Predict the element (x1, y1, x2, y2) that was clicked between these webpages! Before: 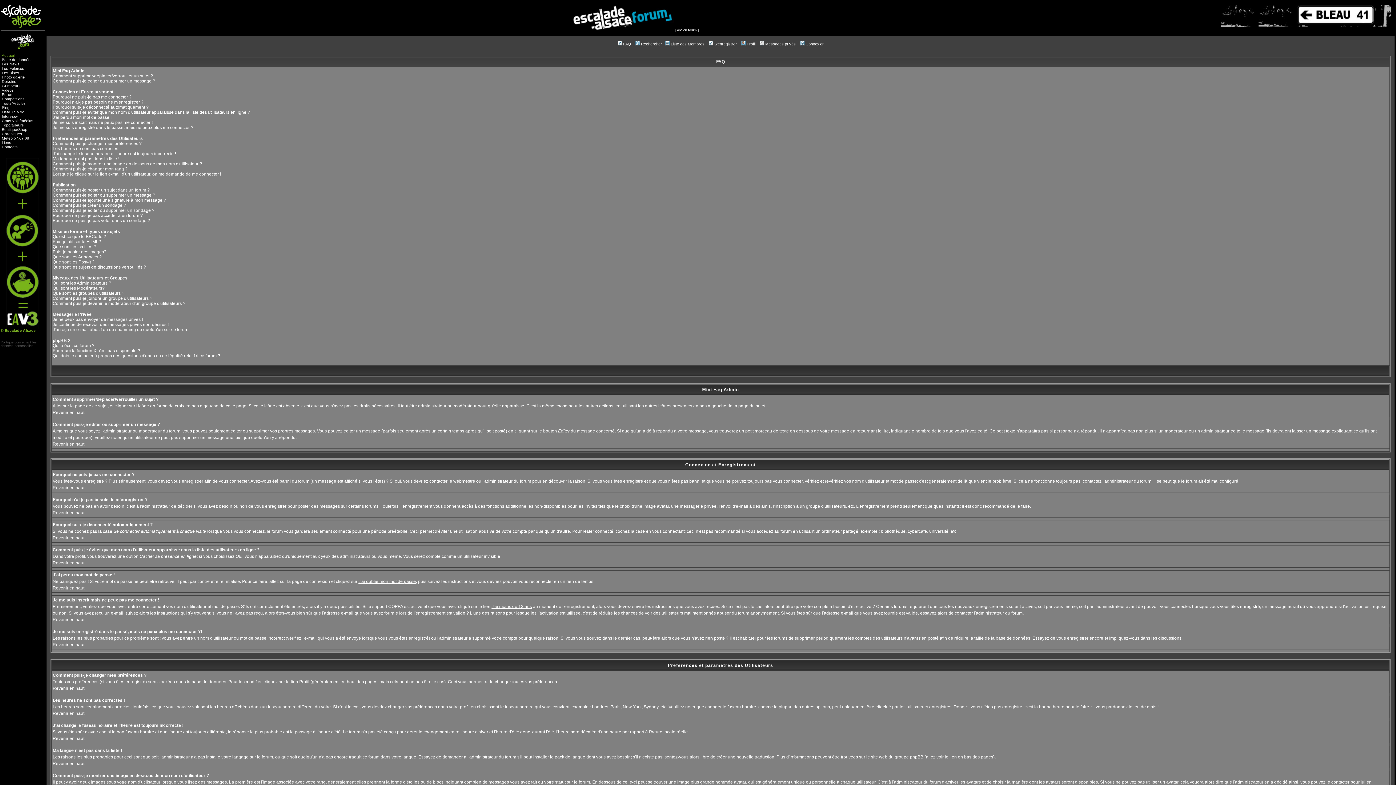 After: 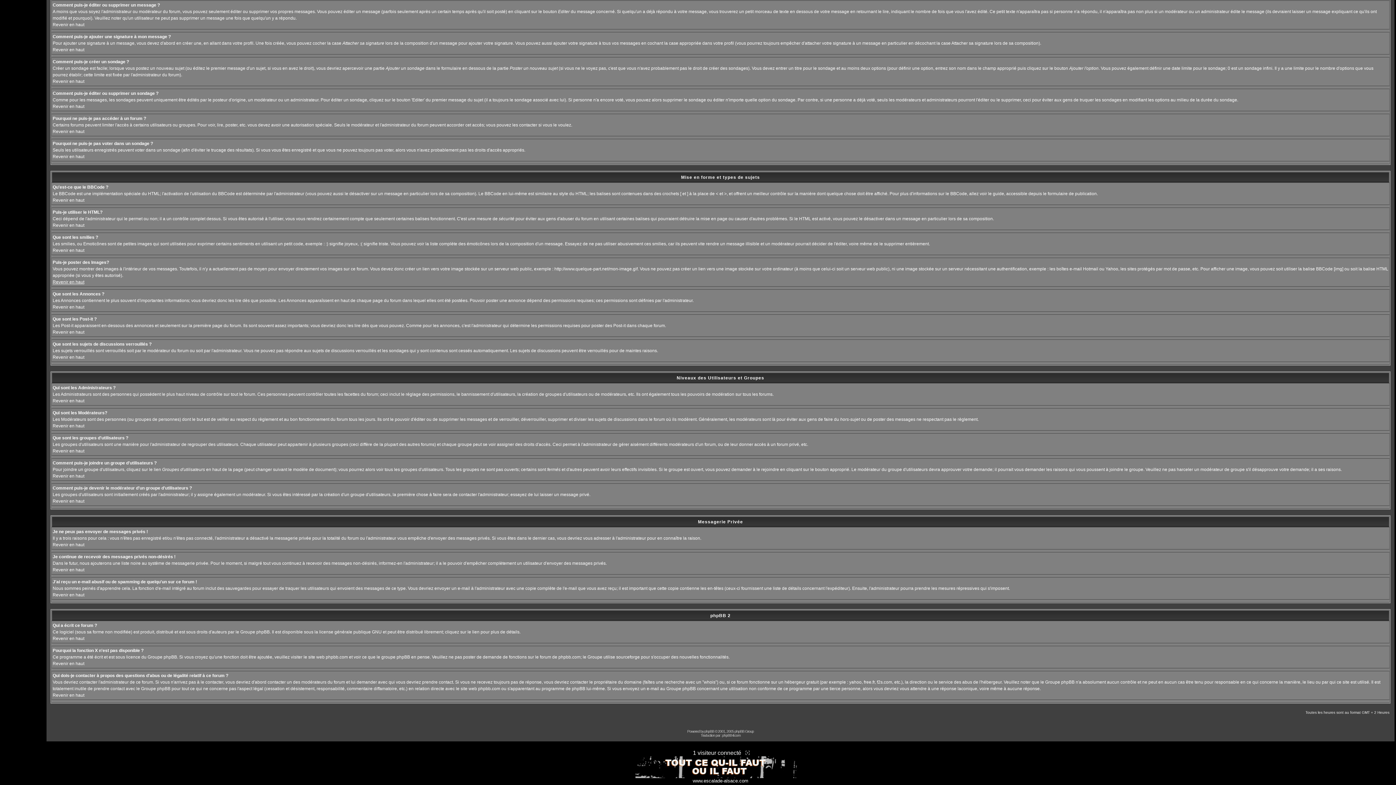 Action: bbox: (52, 280, 111, 285) label: Qui sont les Administrateurs ?